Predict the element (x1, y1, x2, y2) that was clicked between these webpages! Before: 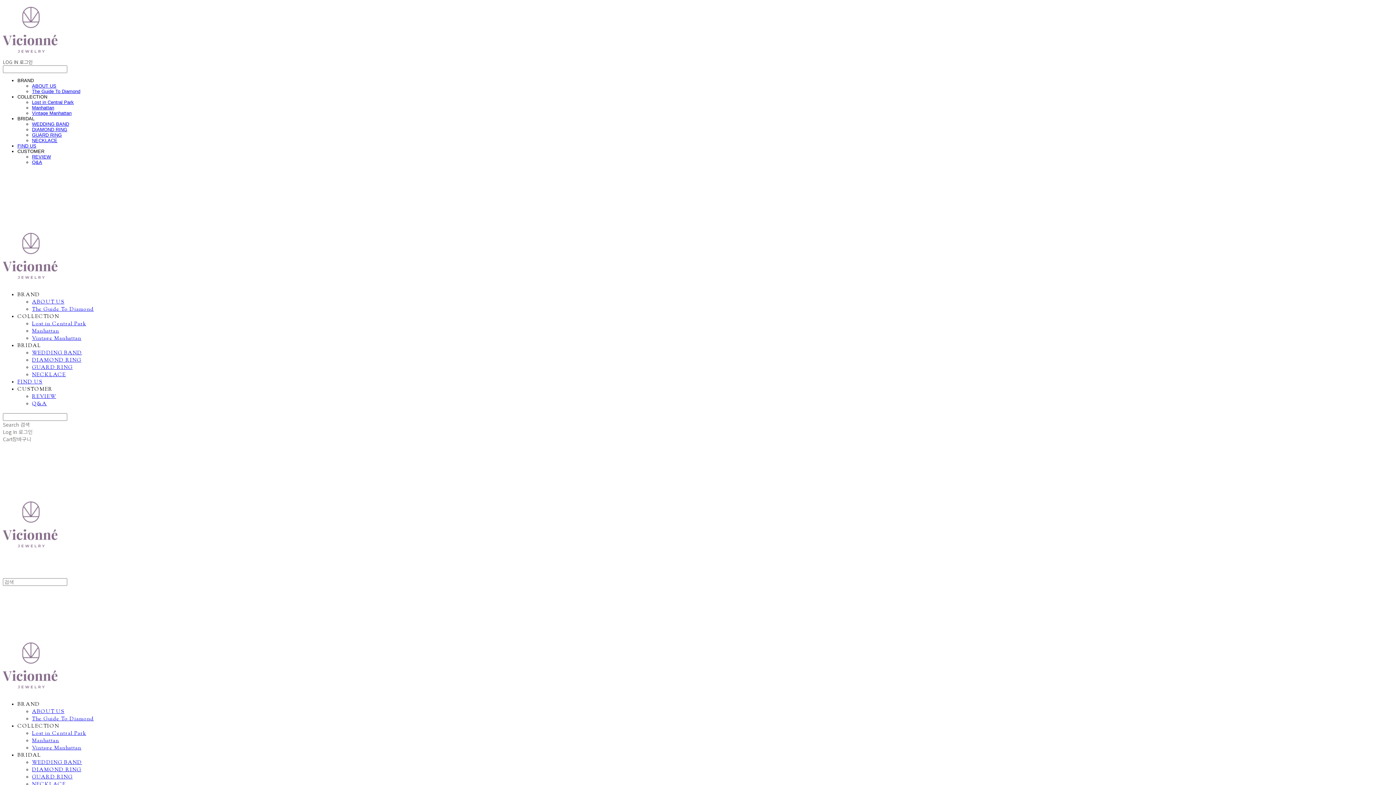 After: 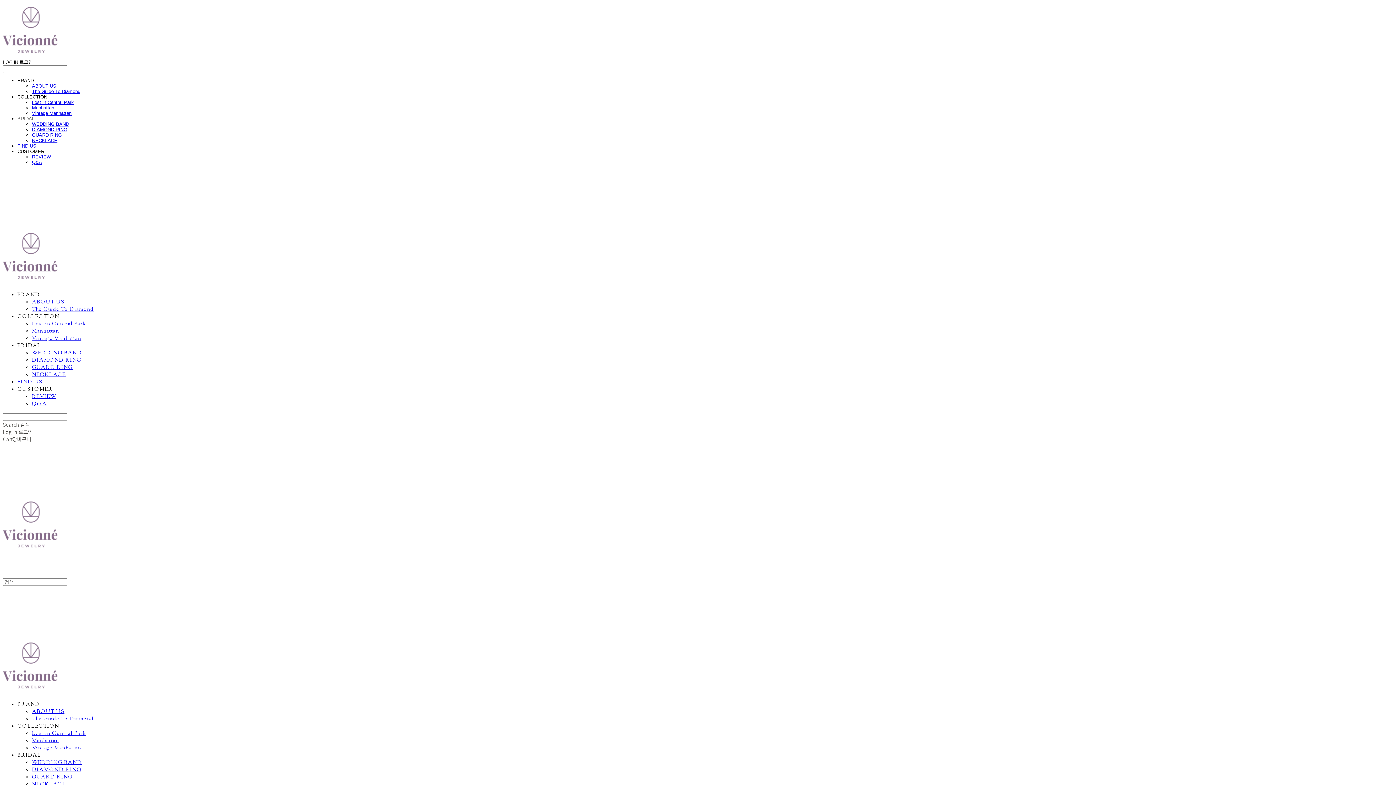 Action: label: BRIDAL bbox: (17, 116, 34, 121)